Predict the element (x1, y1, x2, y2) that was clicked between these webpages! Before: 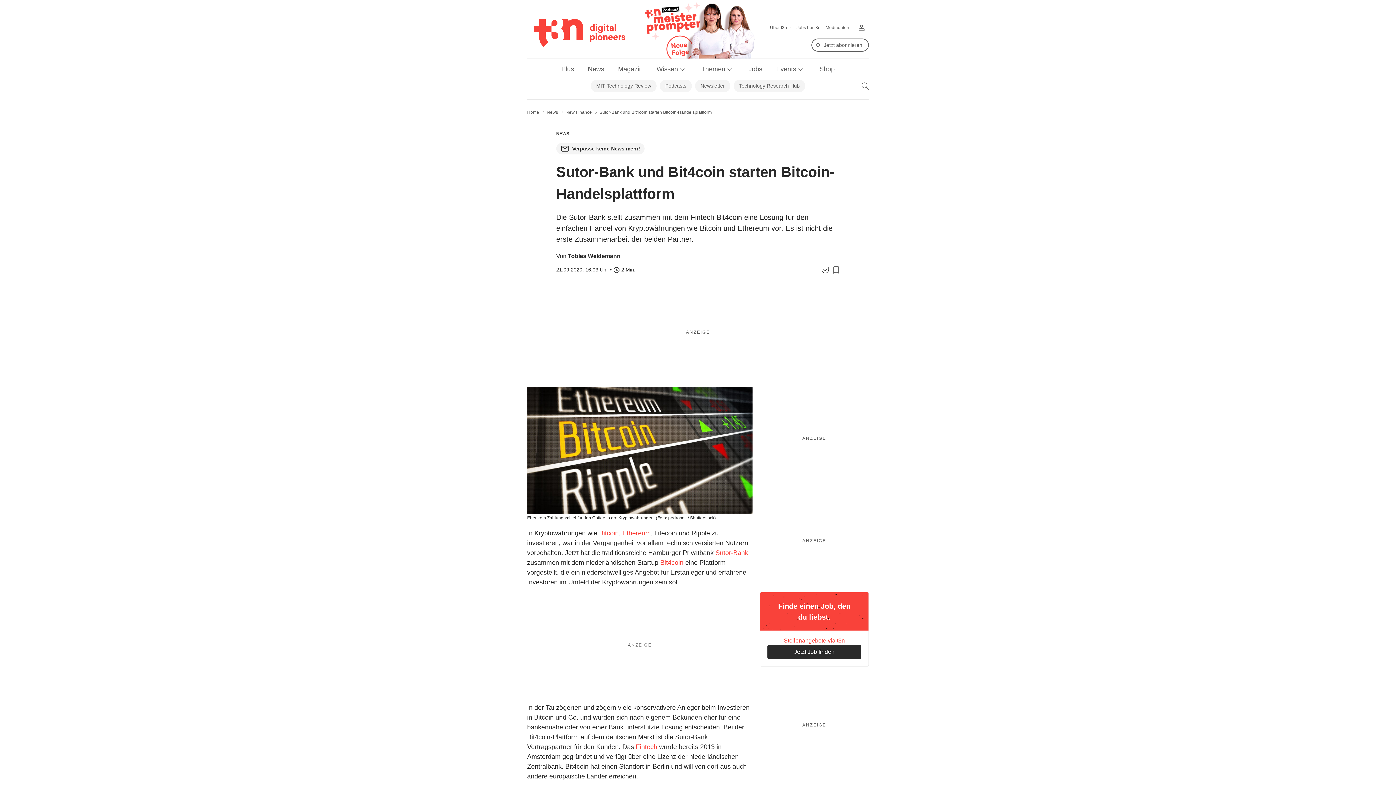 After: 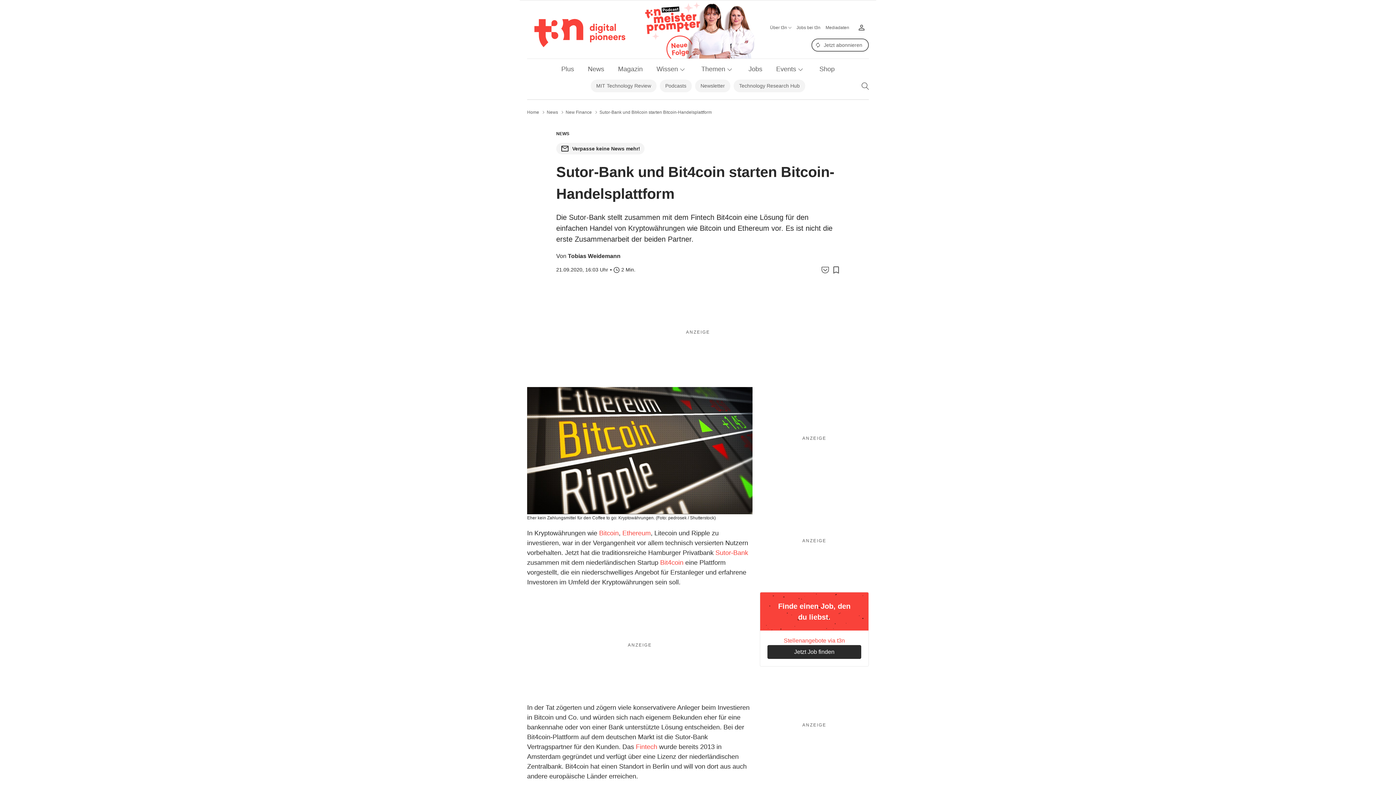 Action: label: Stellenangebote via t3n bbox: (784, 637, 845, 644)